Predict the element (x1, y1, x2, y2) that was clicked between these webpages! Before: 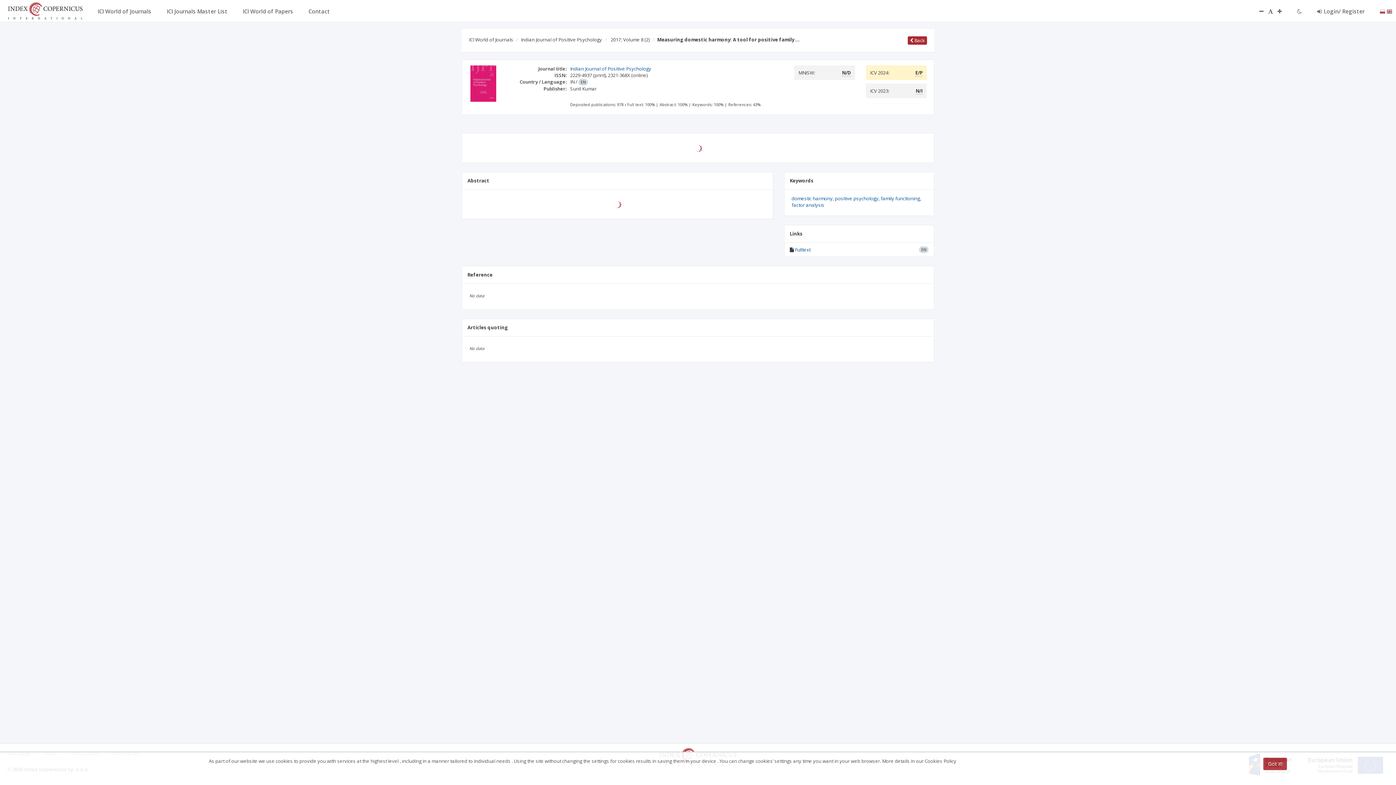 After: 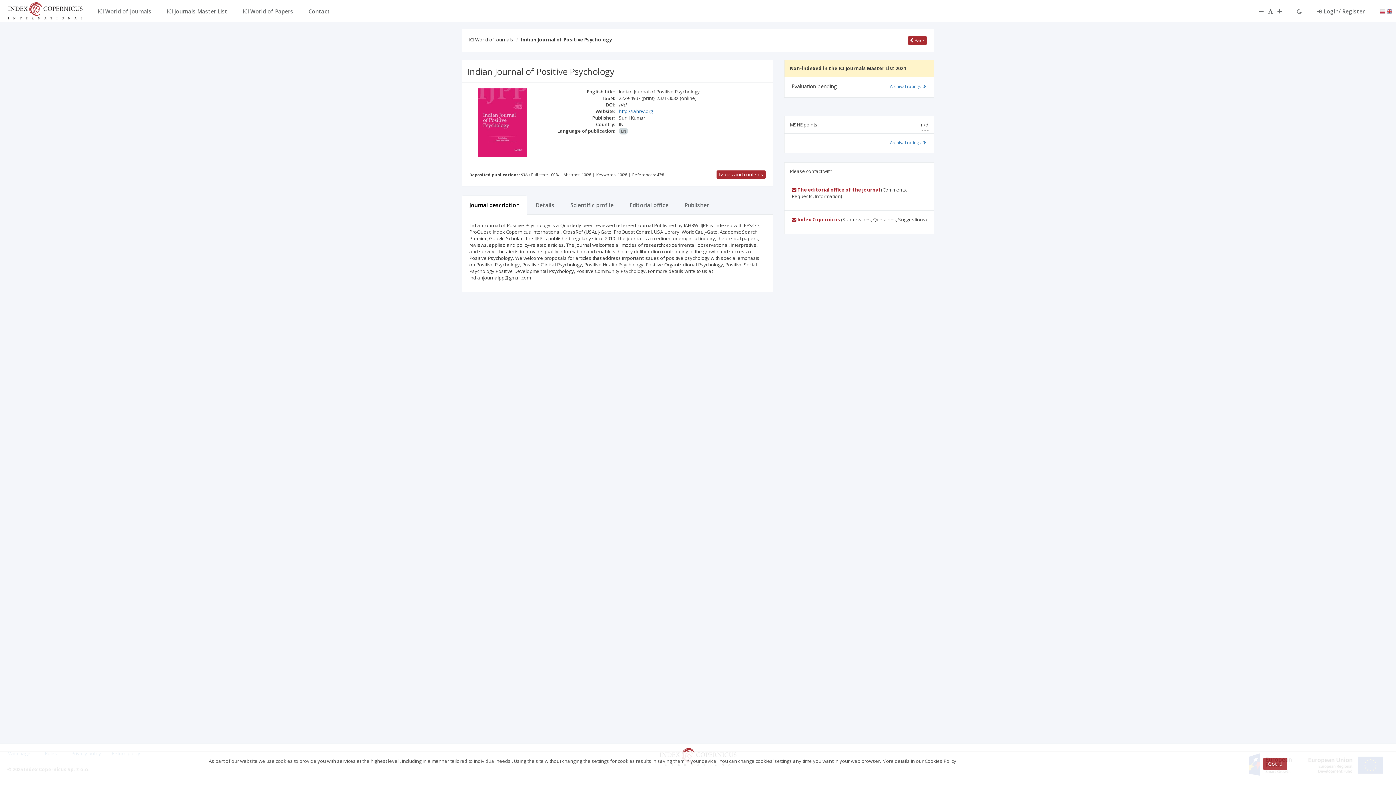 Action: bbox: (521, 36, 602, 42) label: Indian Journal of Positive Psychology